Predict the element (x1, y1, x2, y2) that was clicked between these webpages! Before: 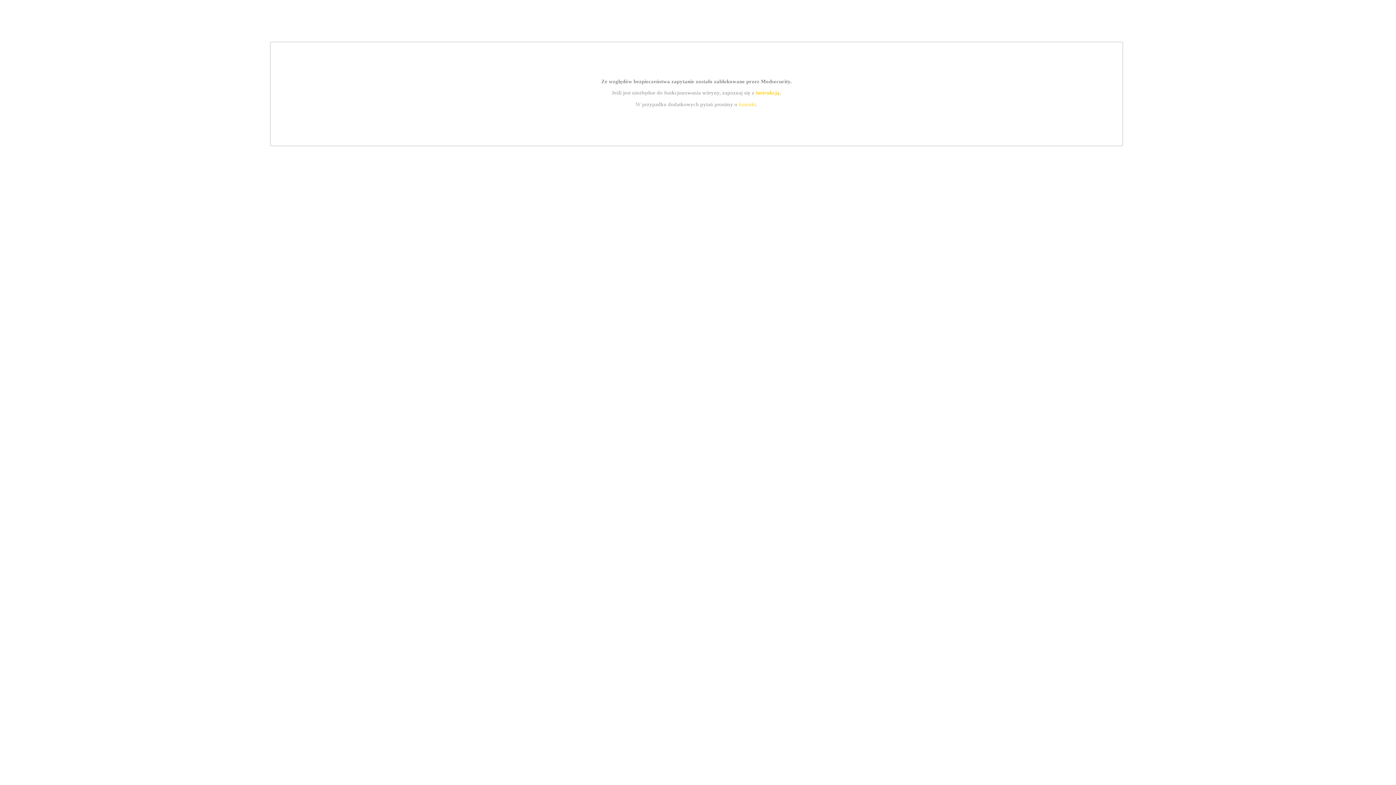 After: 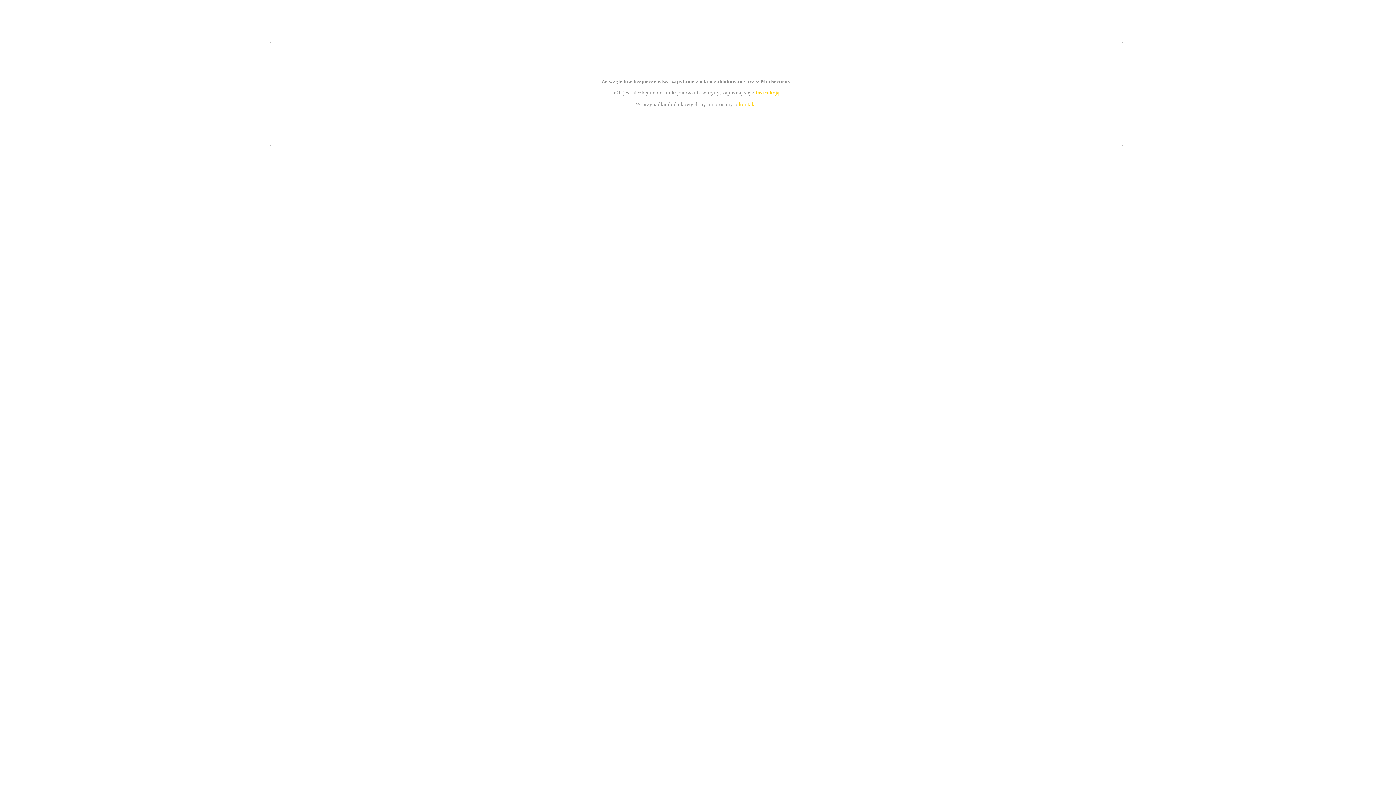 Action: label: kontakt bbox: (739, 101, 756, 107)